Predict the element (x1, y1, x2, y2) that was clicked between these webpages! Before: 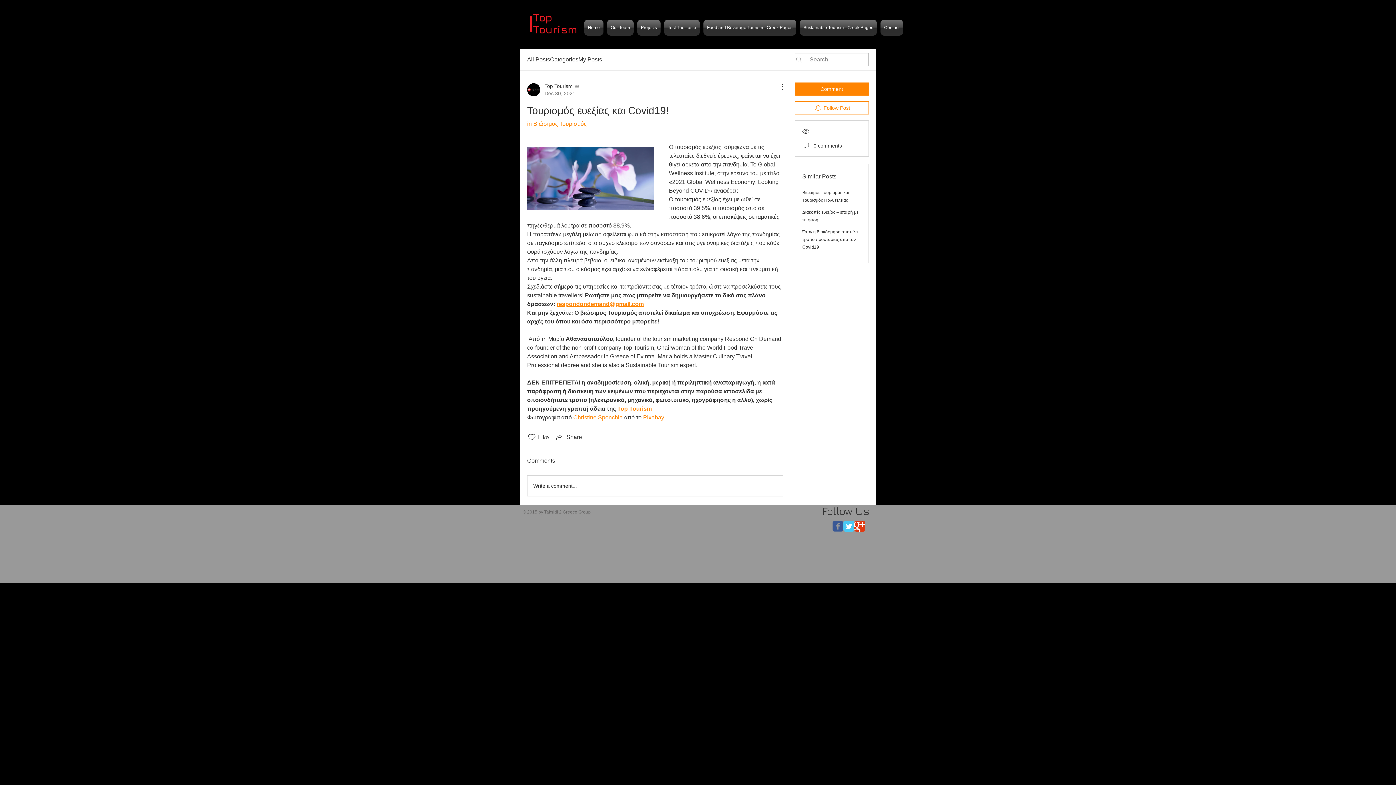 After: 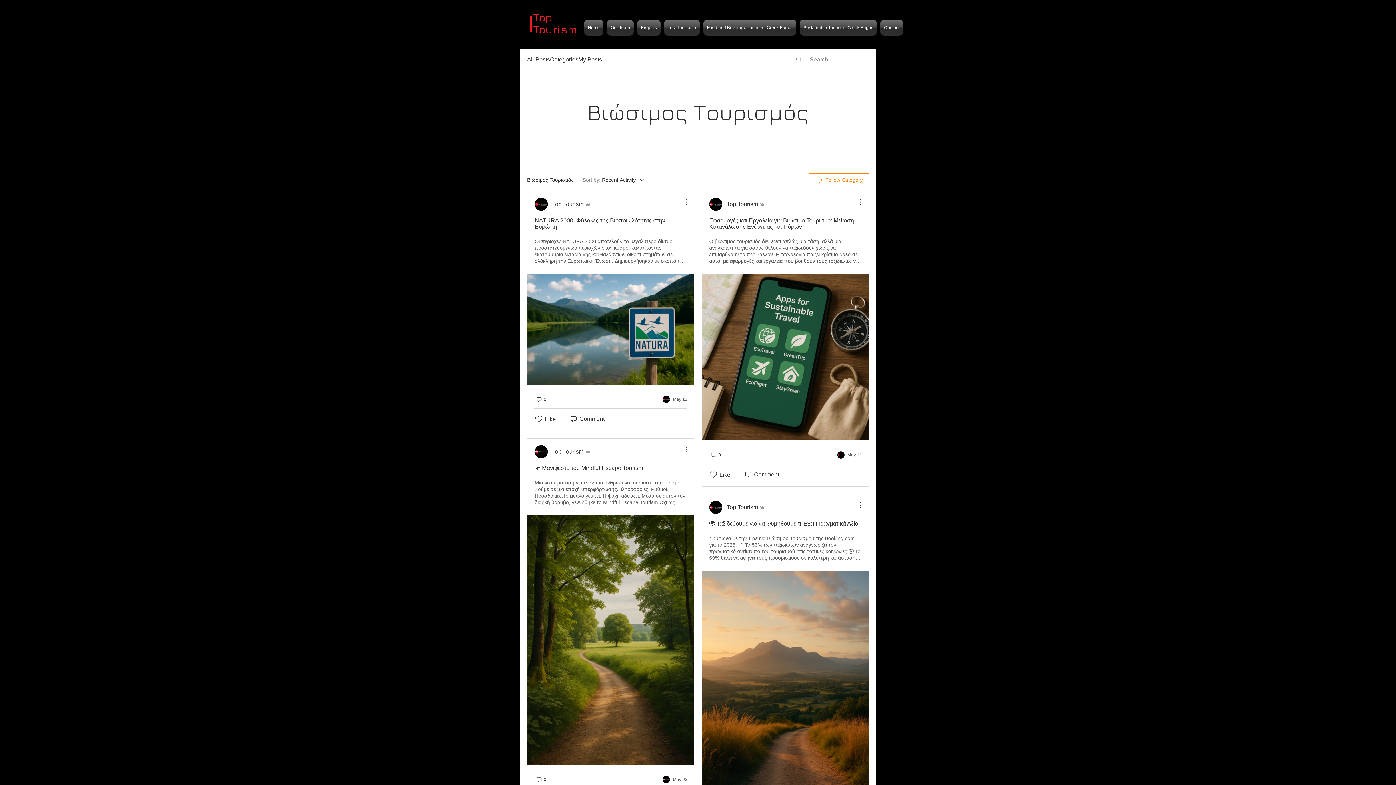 Action: bbox: (527, 120, 586, 126) label: in Βιώσιμος Τουρισμός